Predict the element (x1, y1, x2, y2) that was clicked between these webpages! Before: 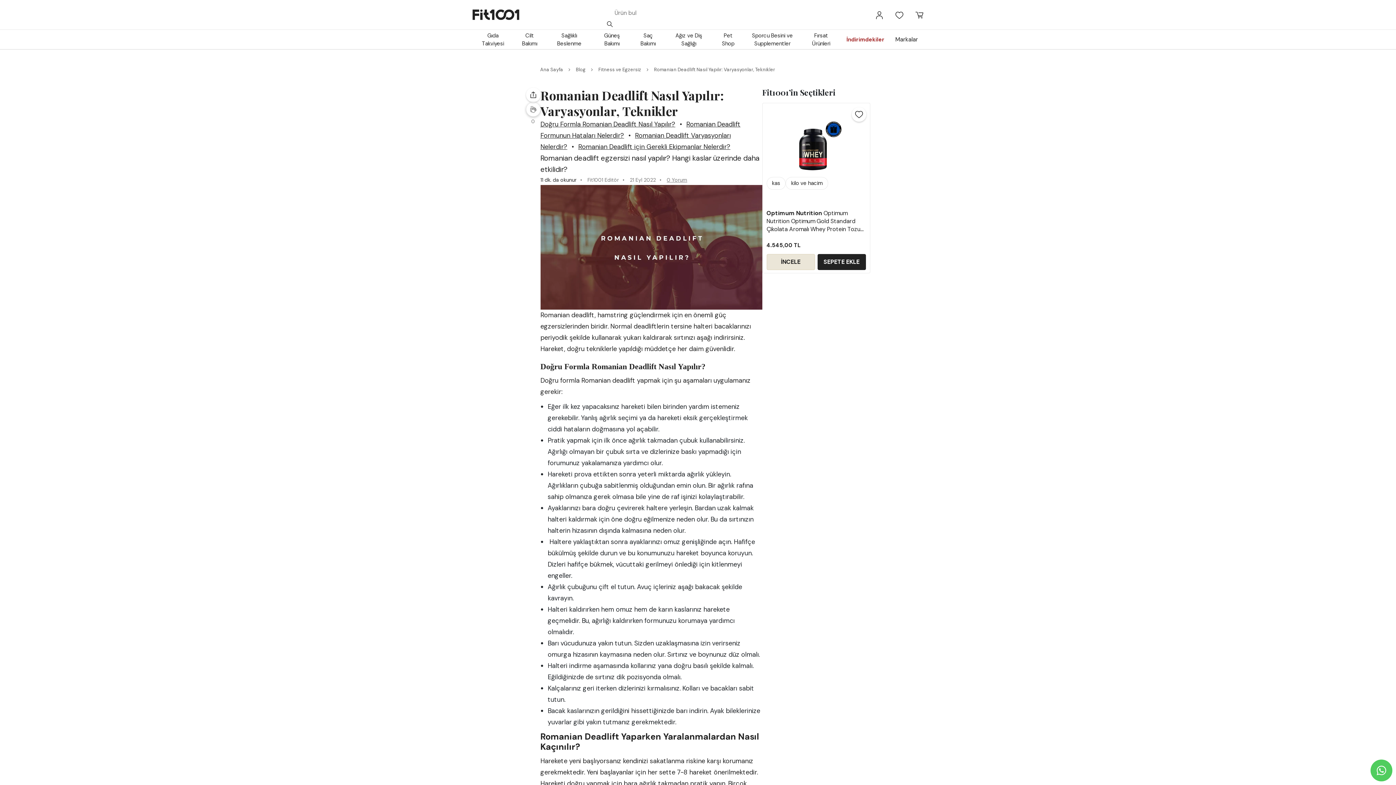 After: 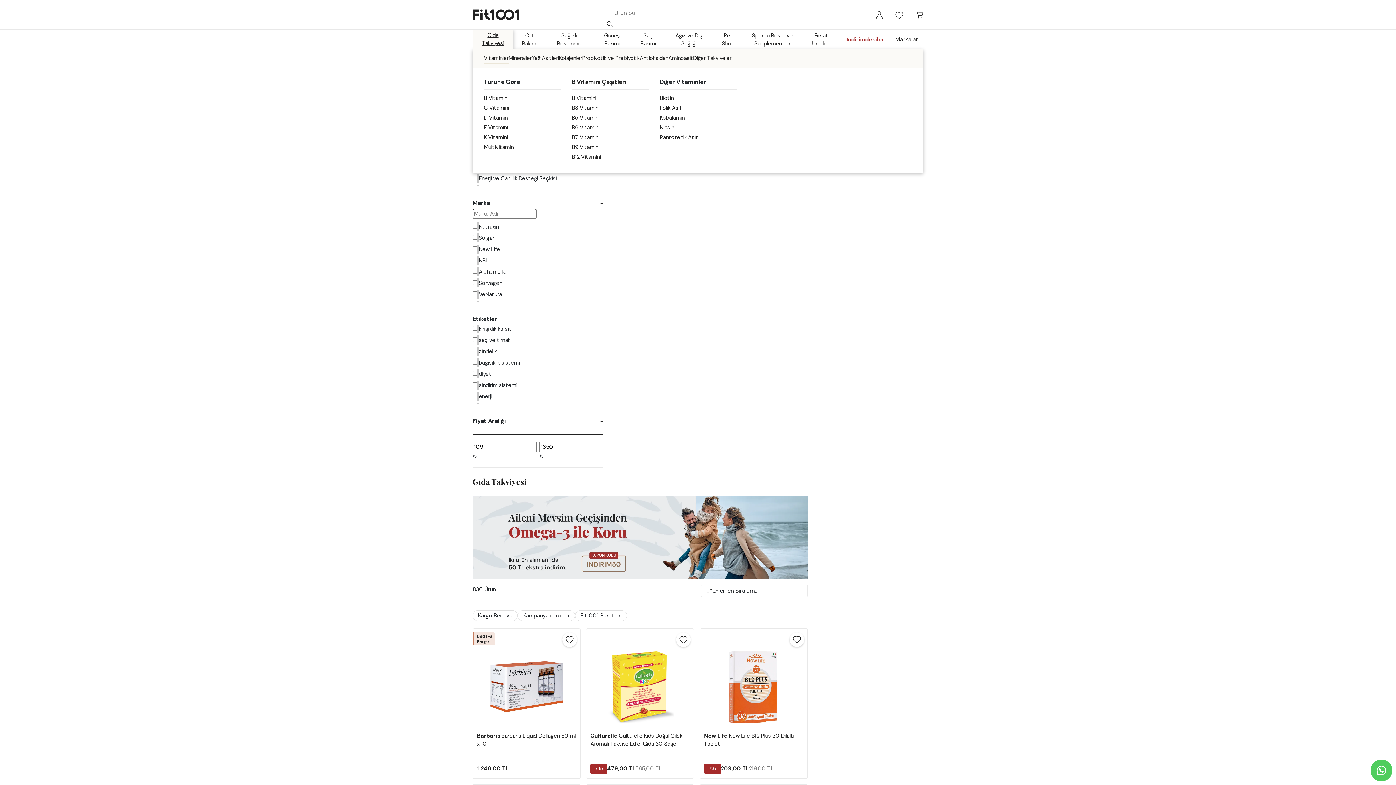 Action: bbox: (478, 31, 508, 47) label: Gıda Takviyesi